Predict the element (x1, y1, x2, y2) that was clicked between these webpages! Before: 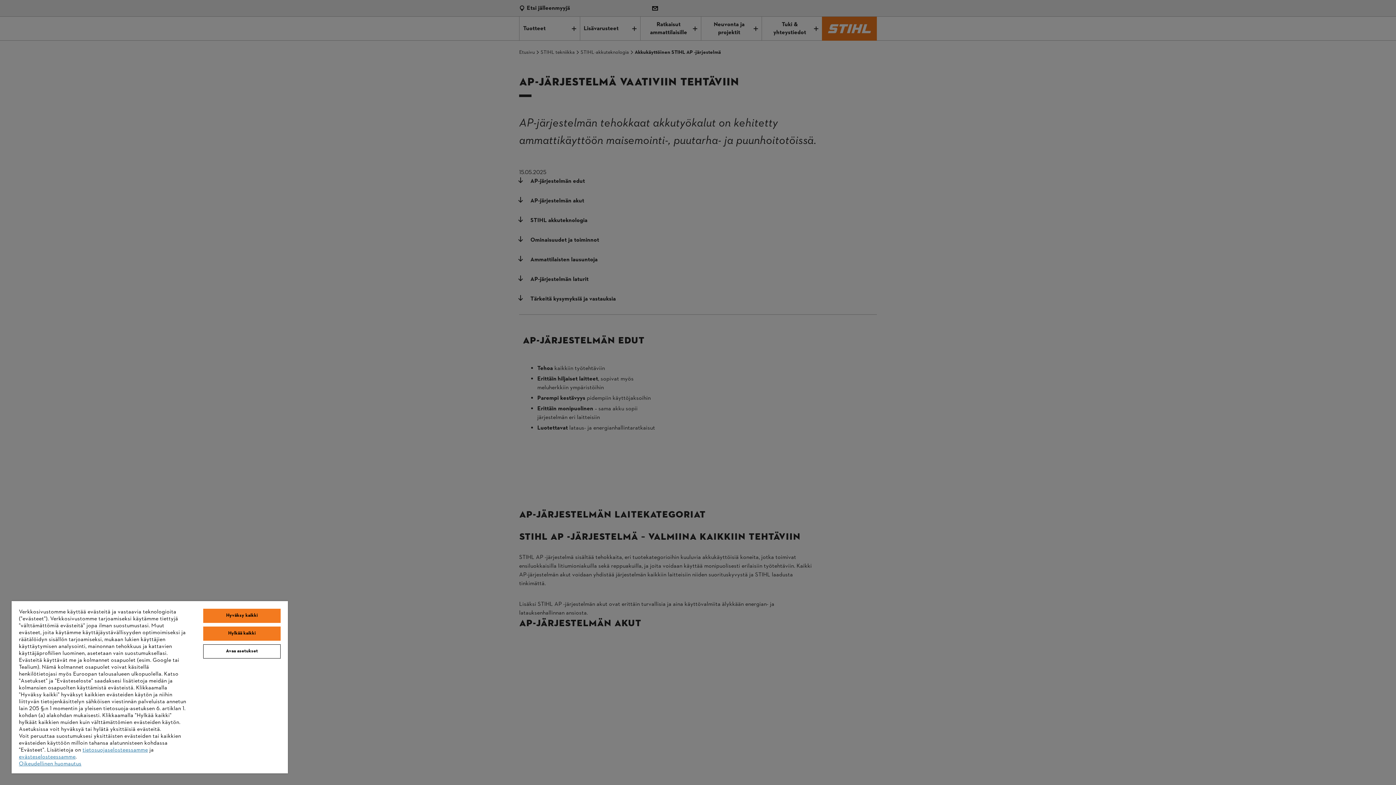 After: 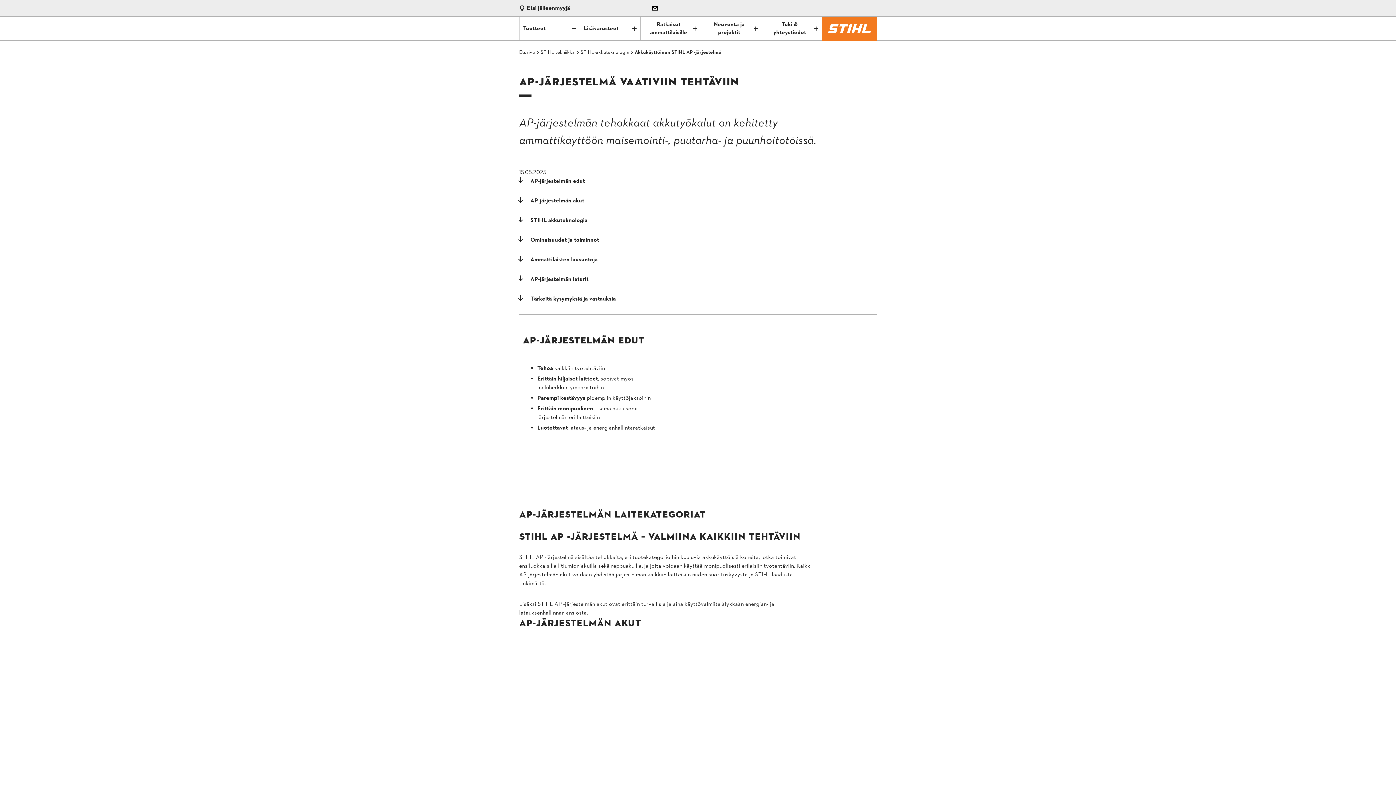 Action: bbox: (203, 609, 280, 623) label: Hyväksy kaikki